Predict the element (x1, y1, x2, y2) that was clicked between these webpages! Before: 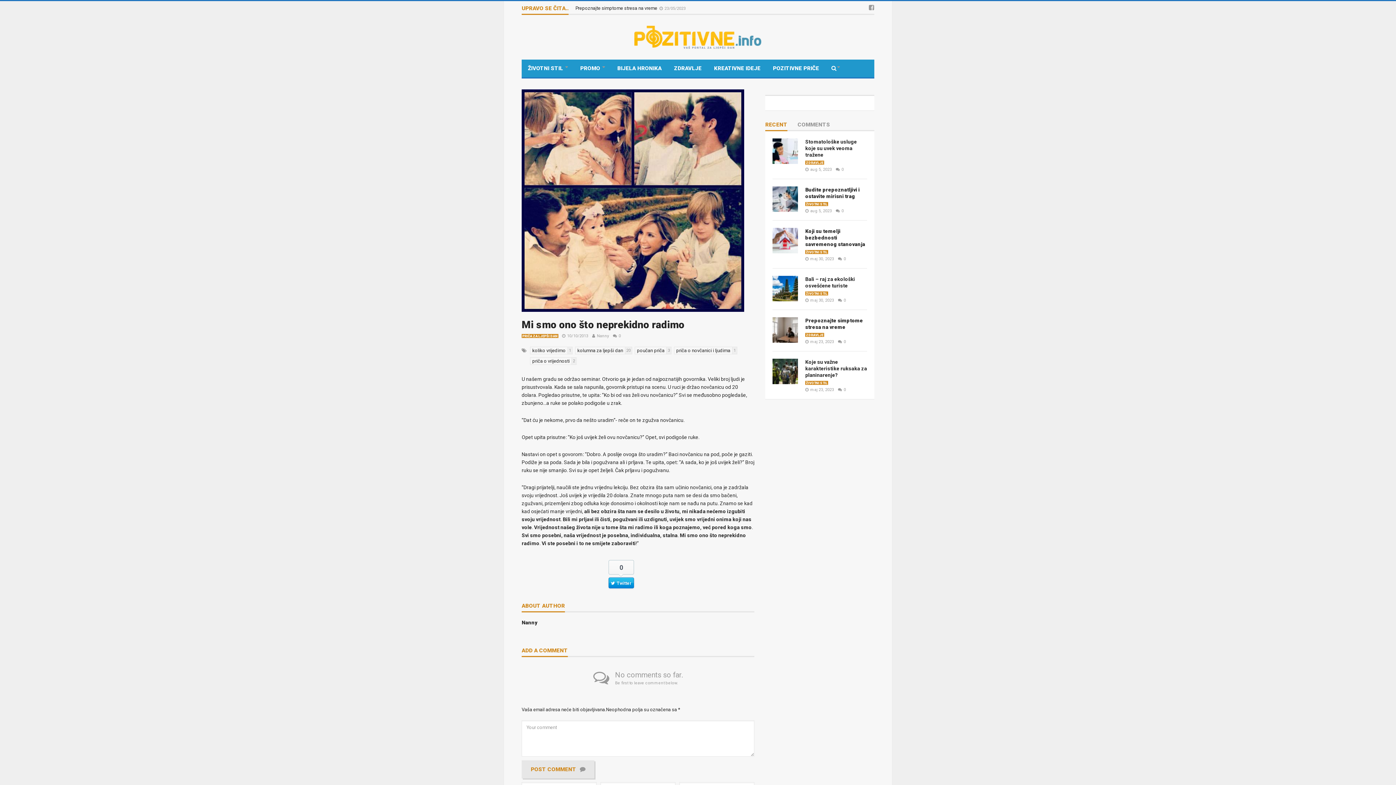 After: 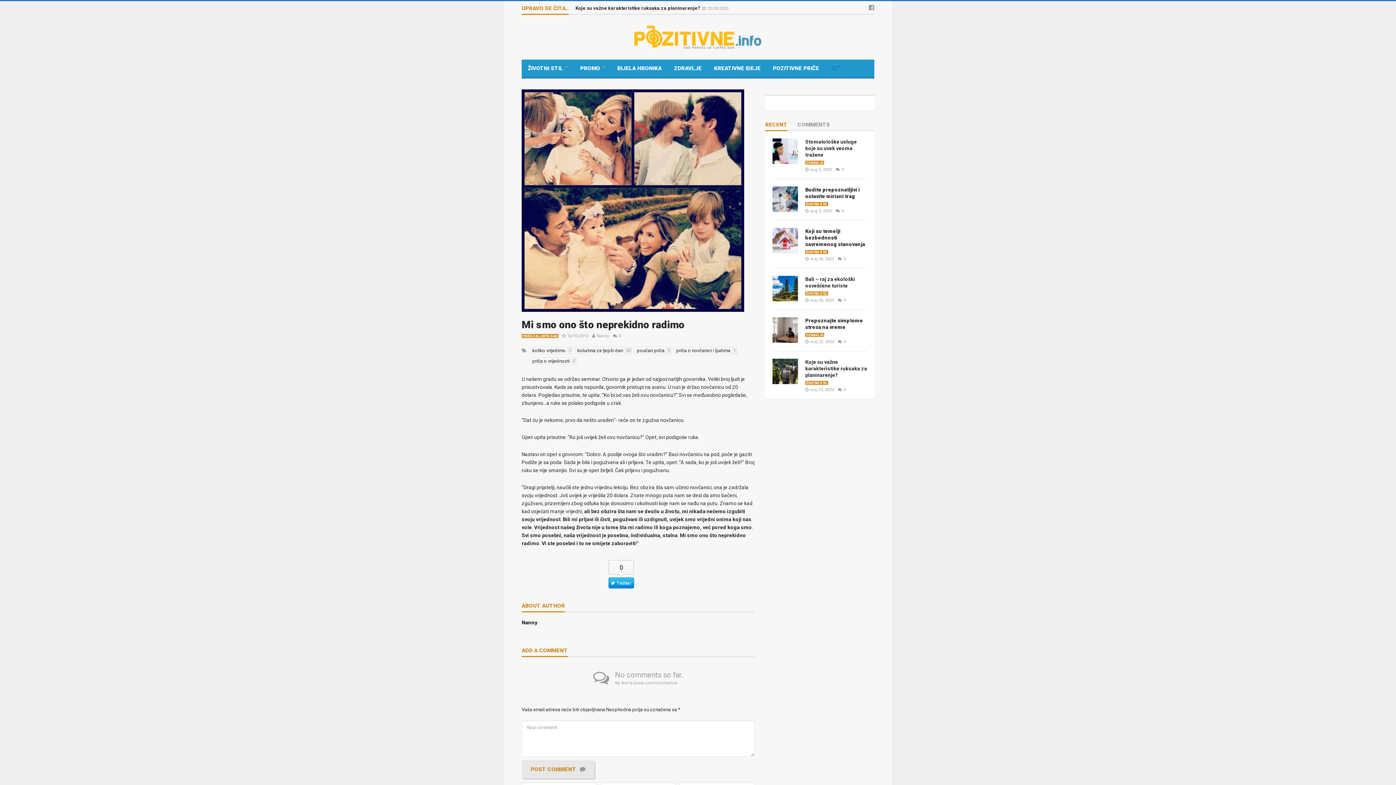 Action: bbox: (825, 59, 846, 77)